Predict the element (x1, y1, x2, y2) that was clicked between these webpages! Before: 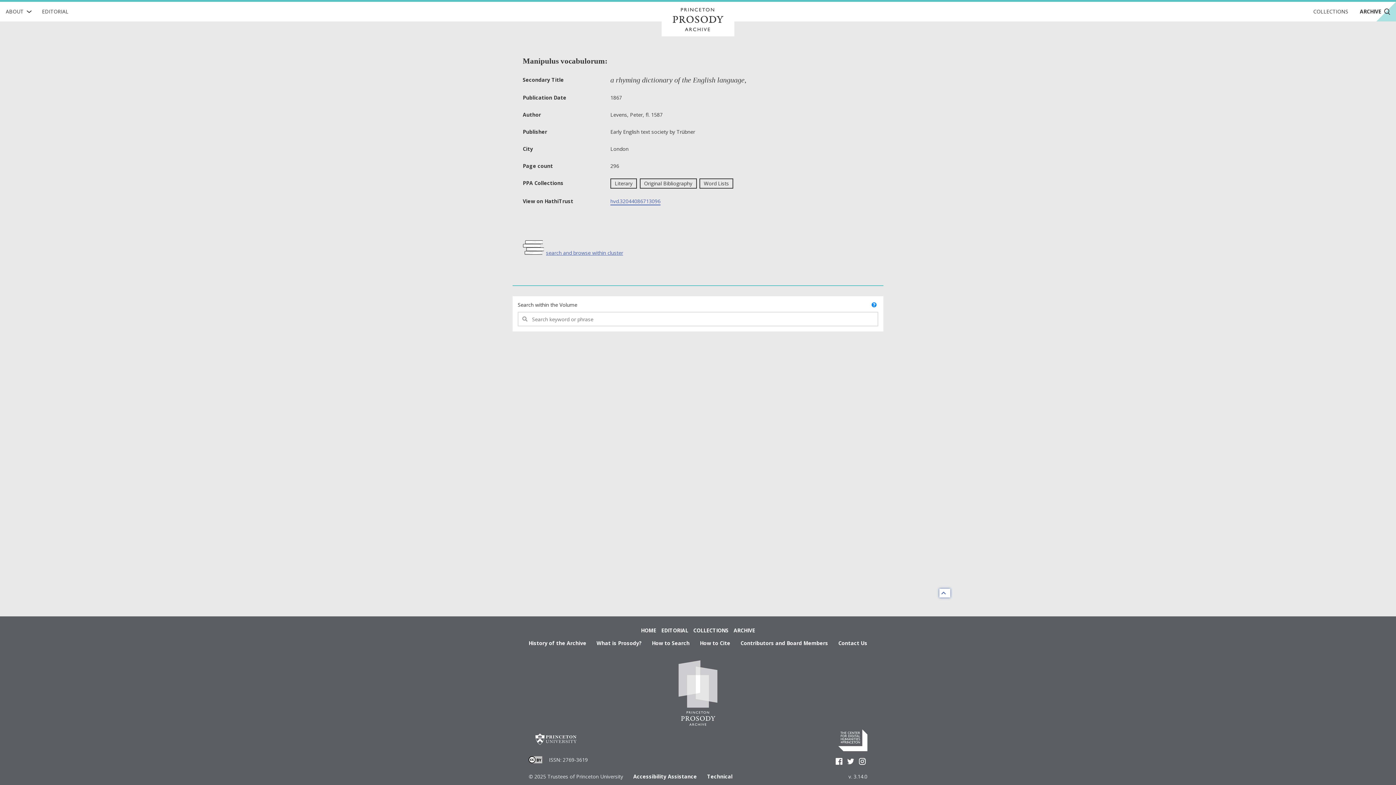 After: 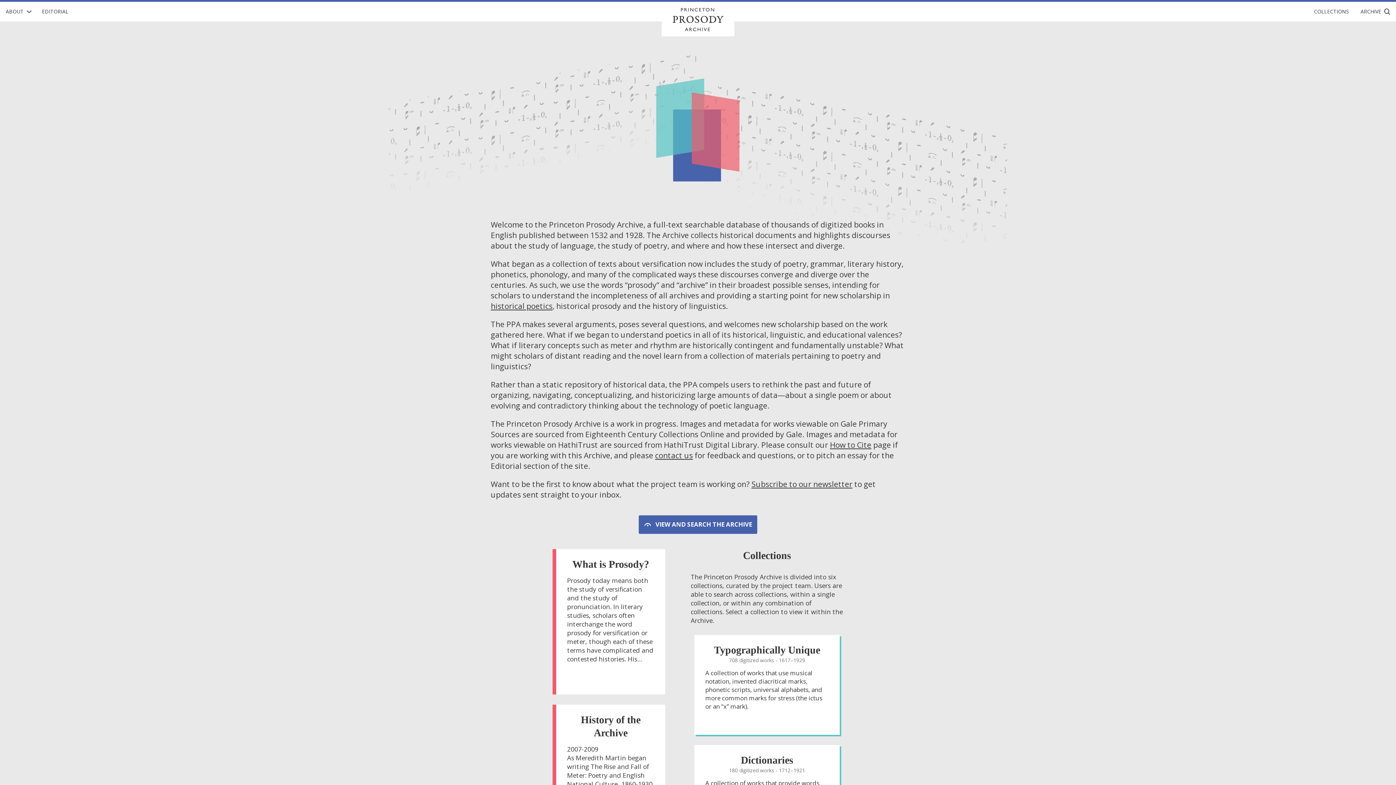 Action: bbox: (661, 1, 734, 36)